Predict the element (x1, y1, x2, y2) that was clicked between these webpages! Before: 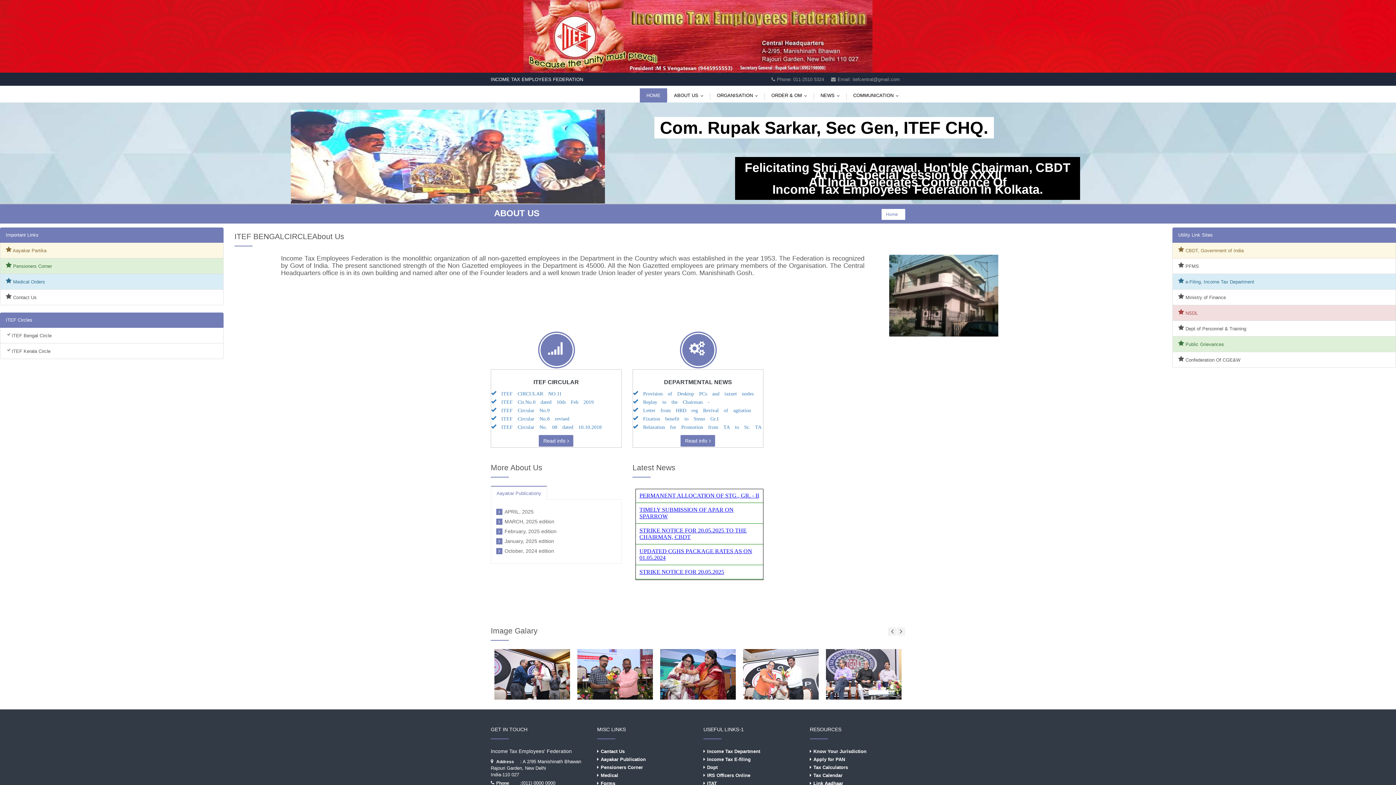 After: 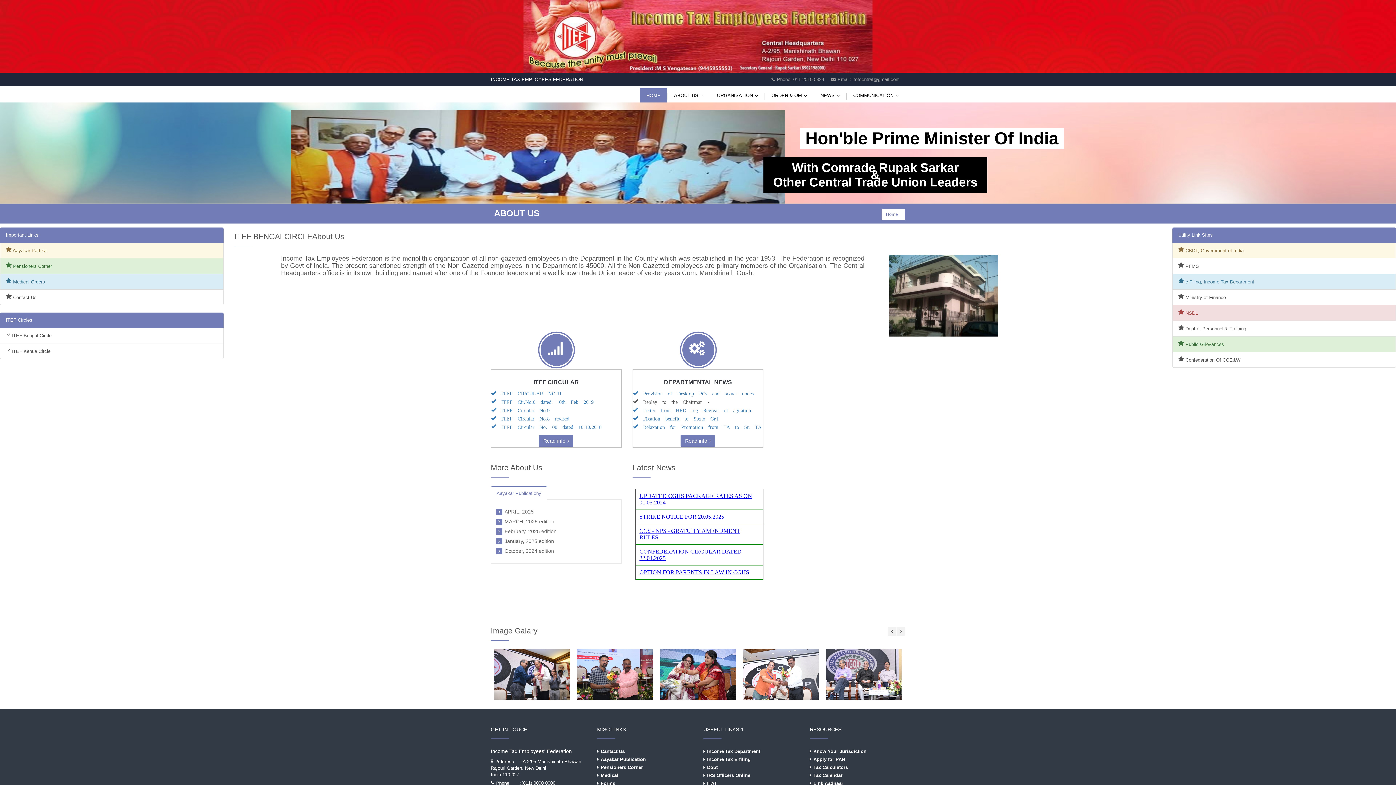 Action: label:  Replay to the Chairman - bbox: (633, 277, 689, 282)